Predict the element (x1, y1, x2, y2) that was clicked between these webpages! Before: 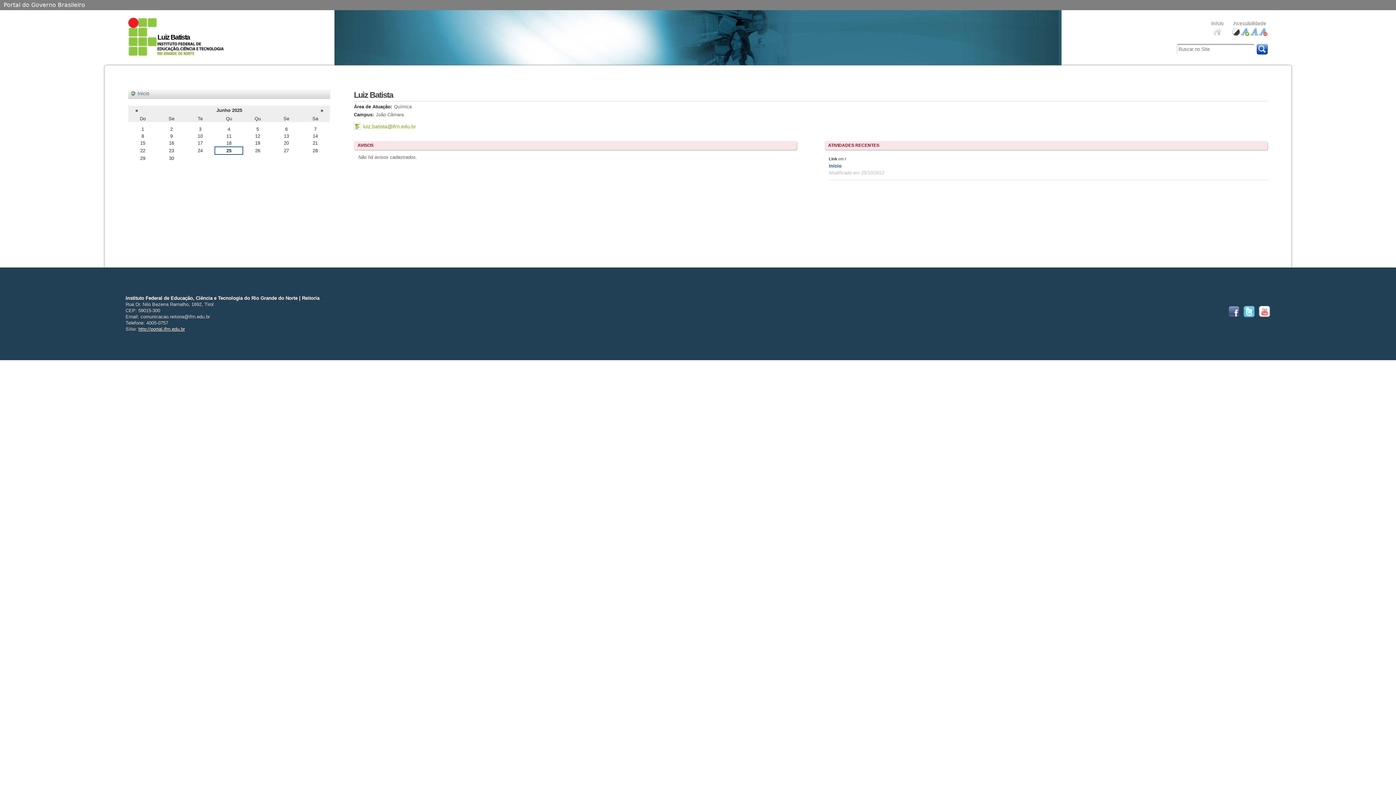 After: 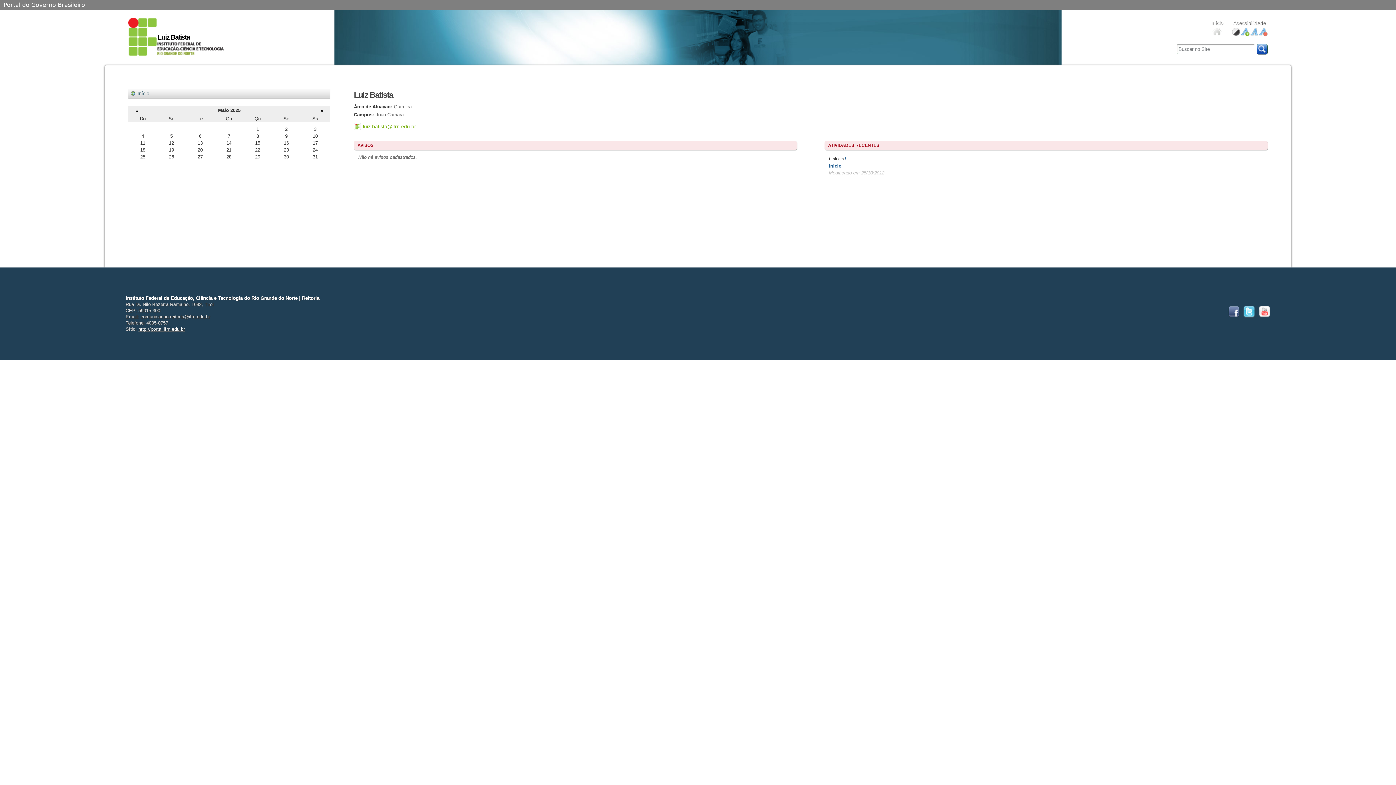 Action: bbox: (130, 107, 142, 113) label: «